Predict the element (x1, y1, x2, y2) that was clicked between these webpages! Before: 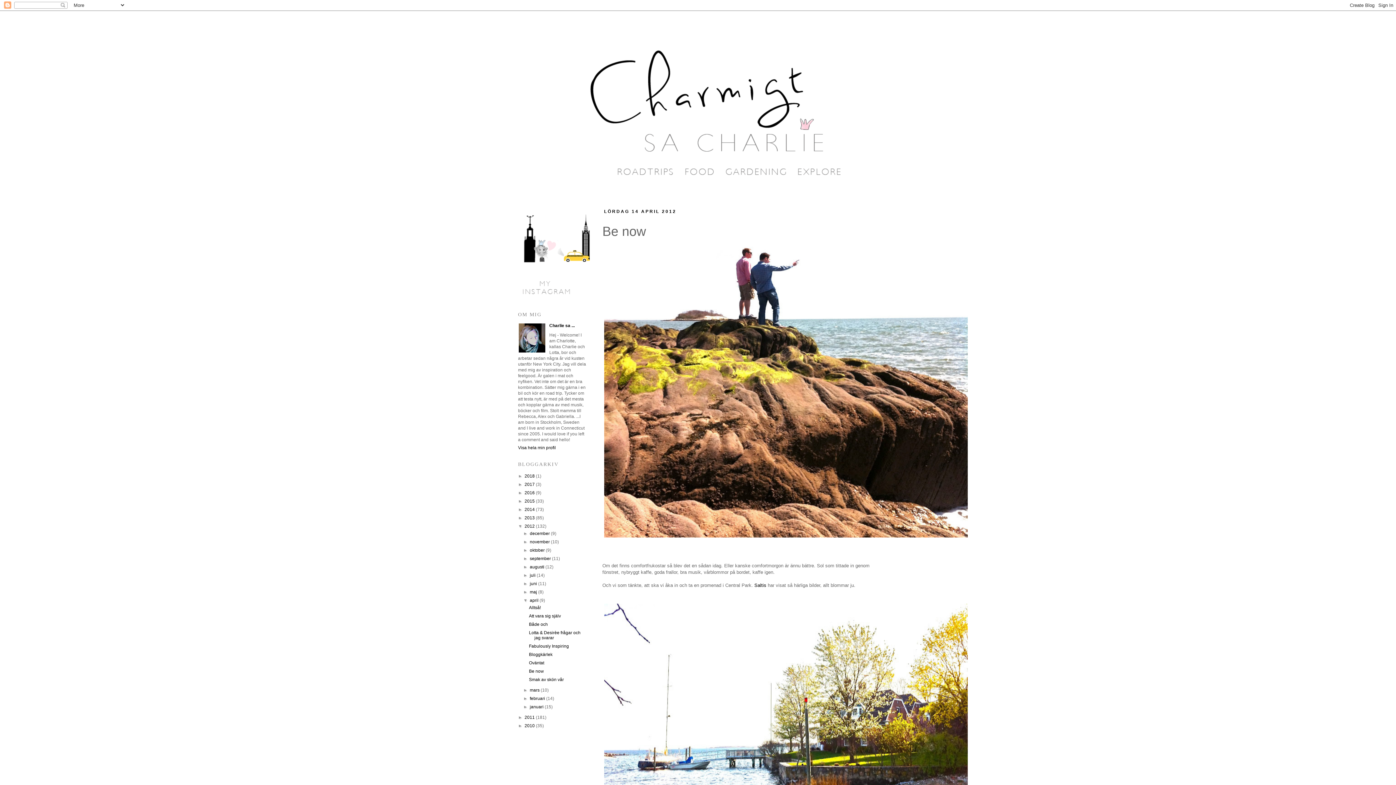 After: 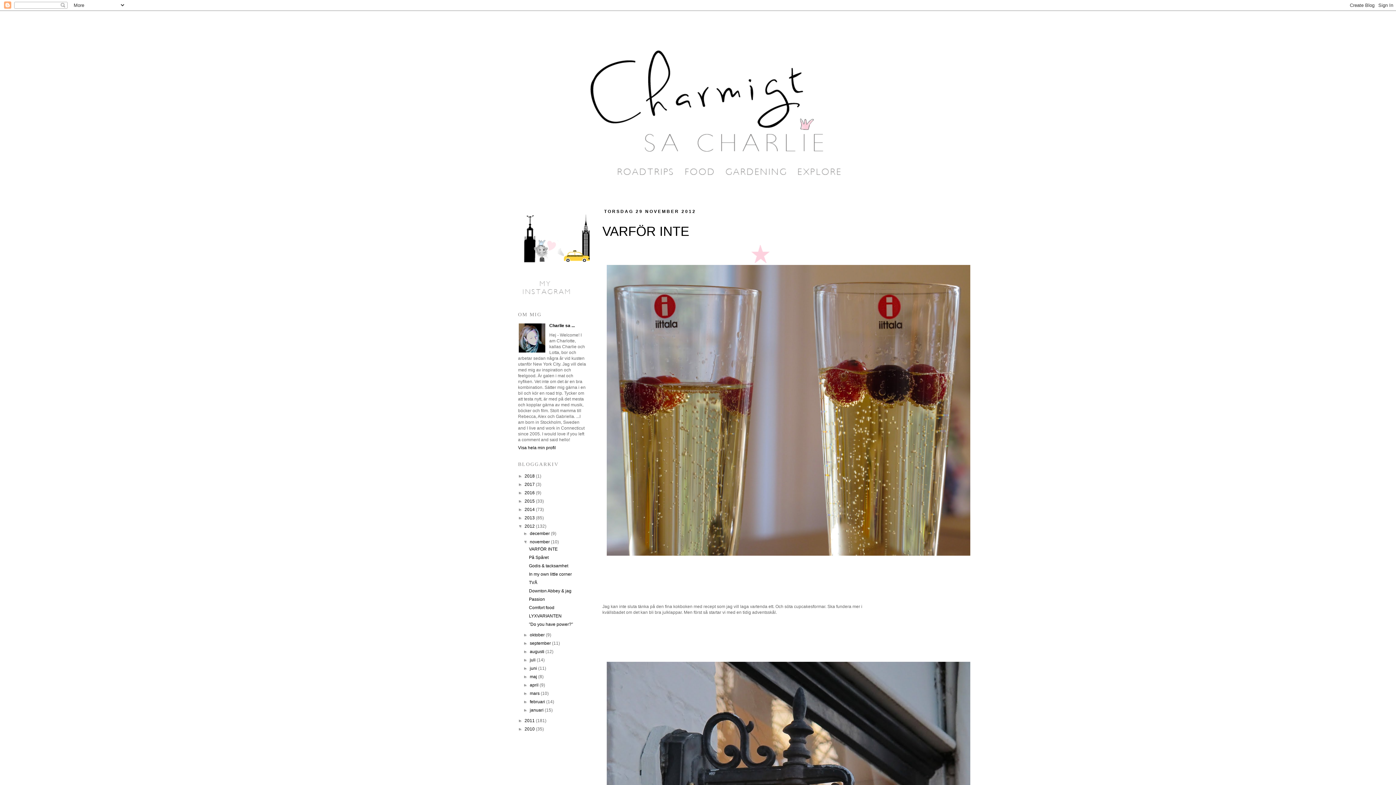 Action: label: november  bbox: (529, 539, 551, 544)